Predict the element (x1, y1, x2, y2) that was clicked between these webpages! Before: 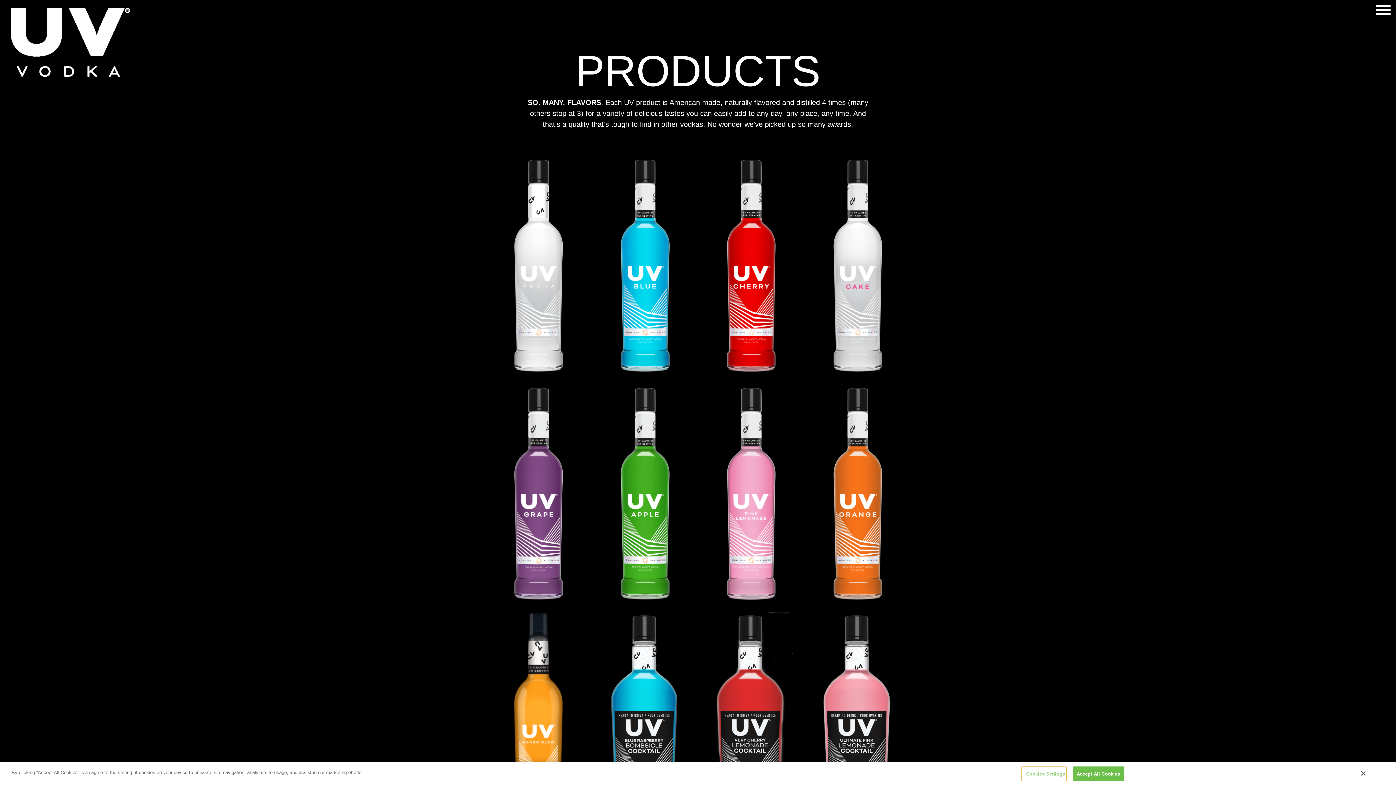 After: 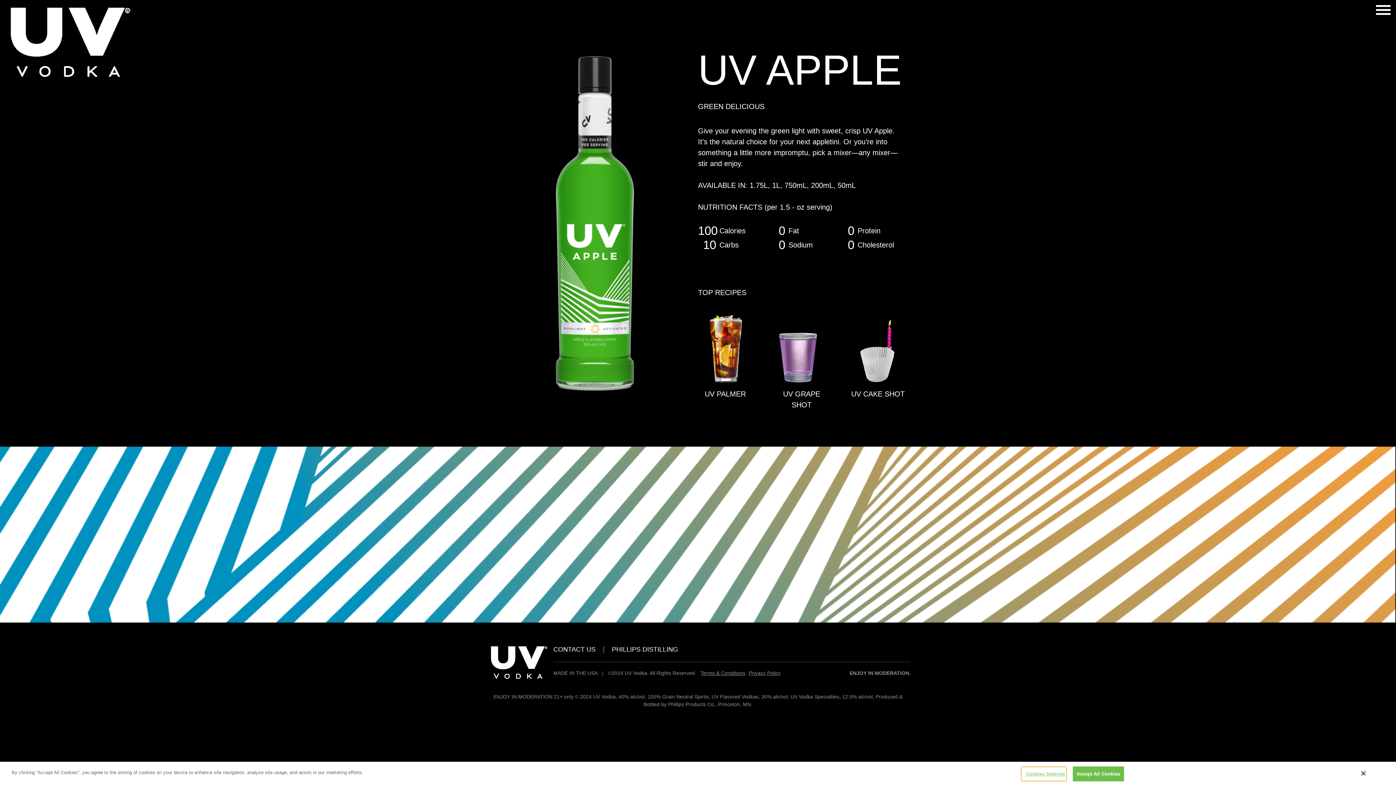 Action: bbox: (613, 383, 676, 604)